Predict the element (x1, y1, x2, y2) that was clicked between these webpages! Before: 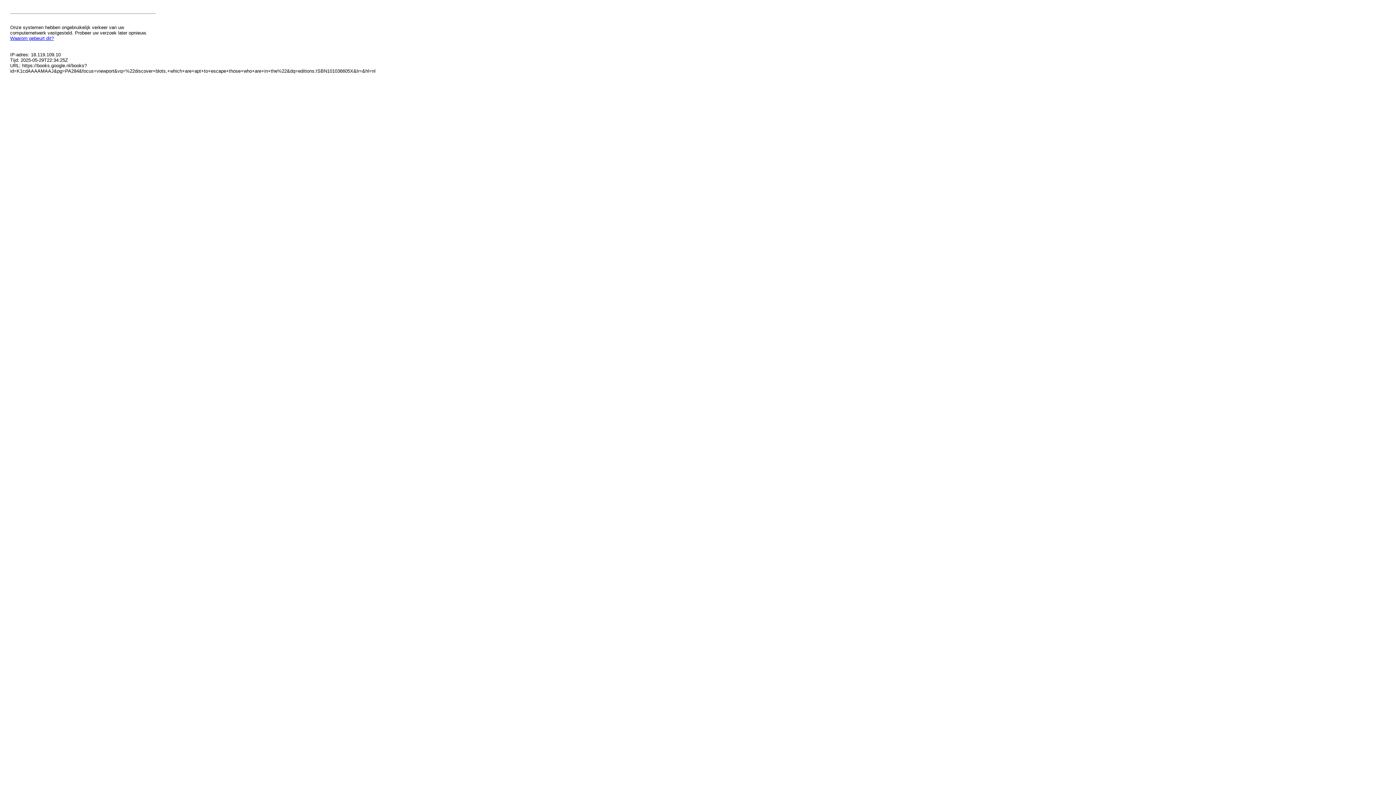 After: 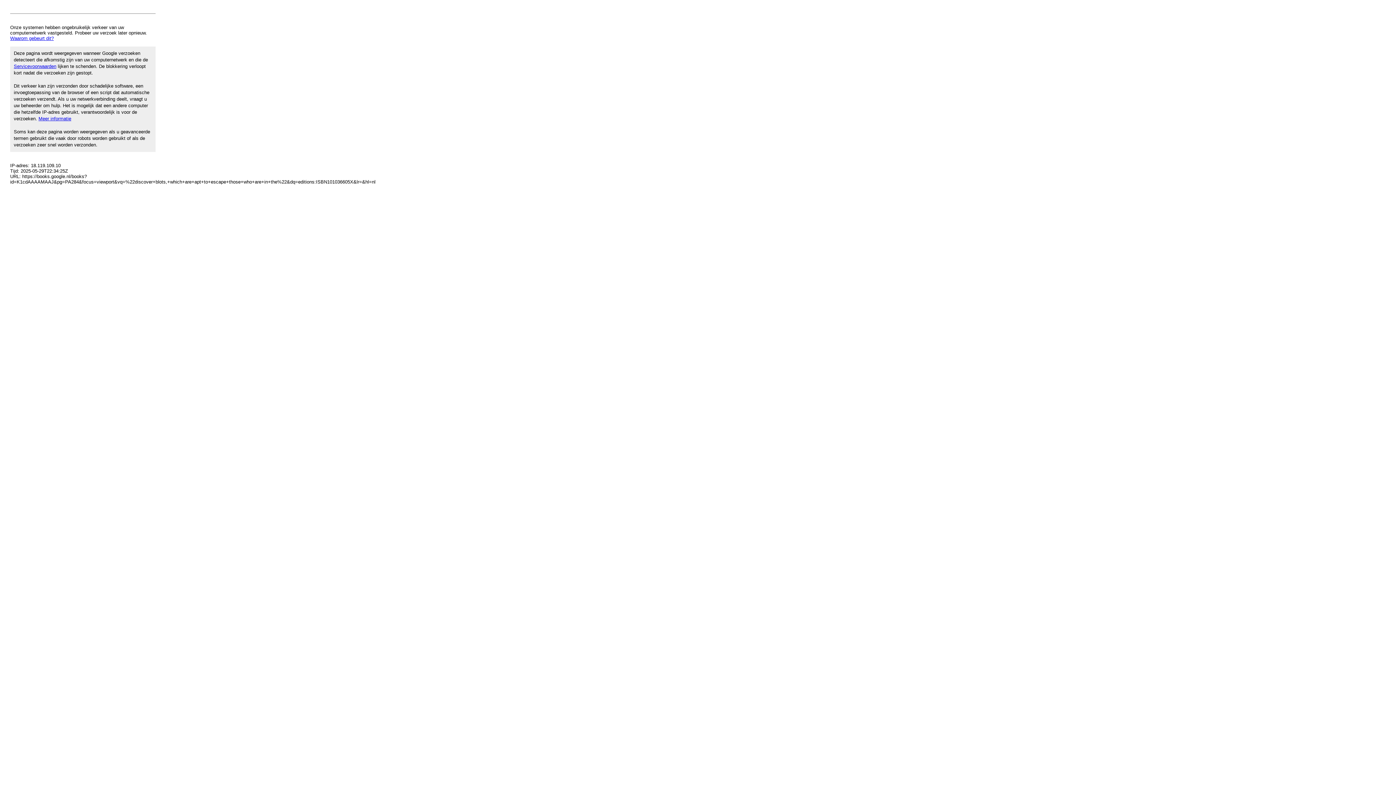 Action: label: Waarom gebeurt dit? bbox: (10, 35, 53, 41)